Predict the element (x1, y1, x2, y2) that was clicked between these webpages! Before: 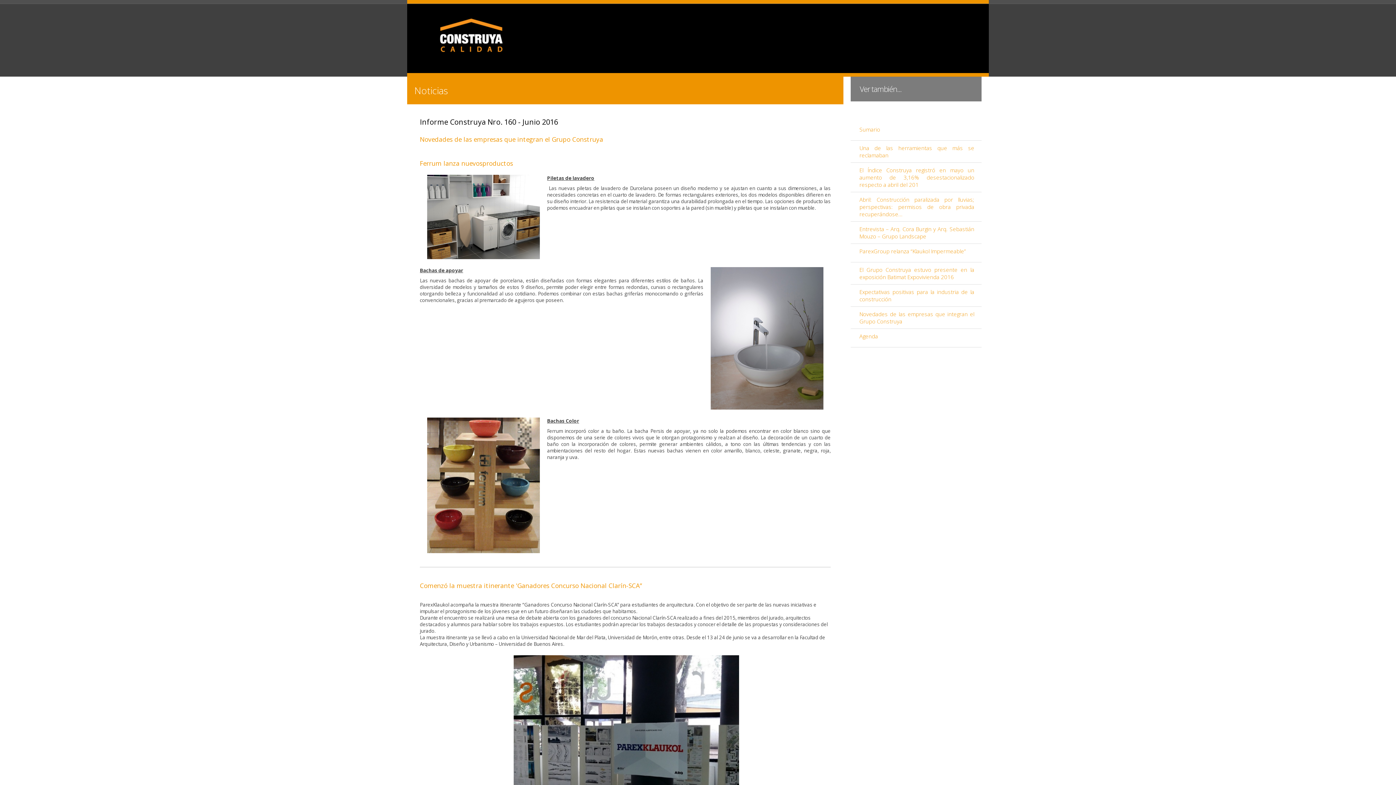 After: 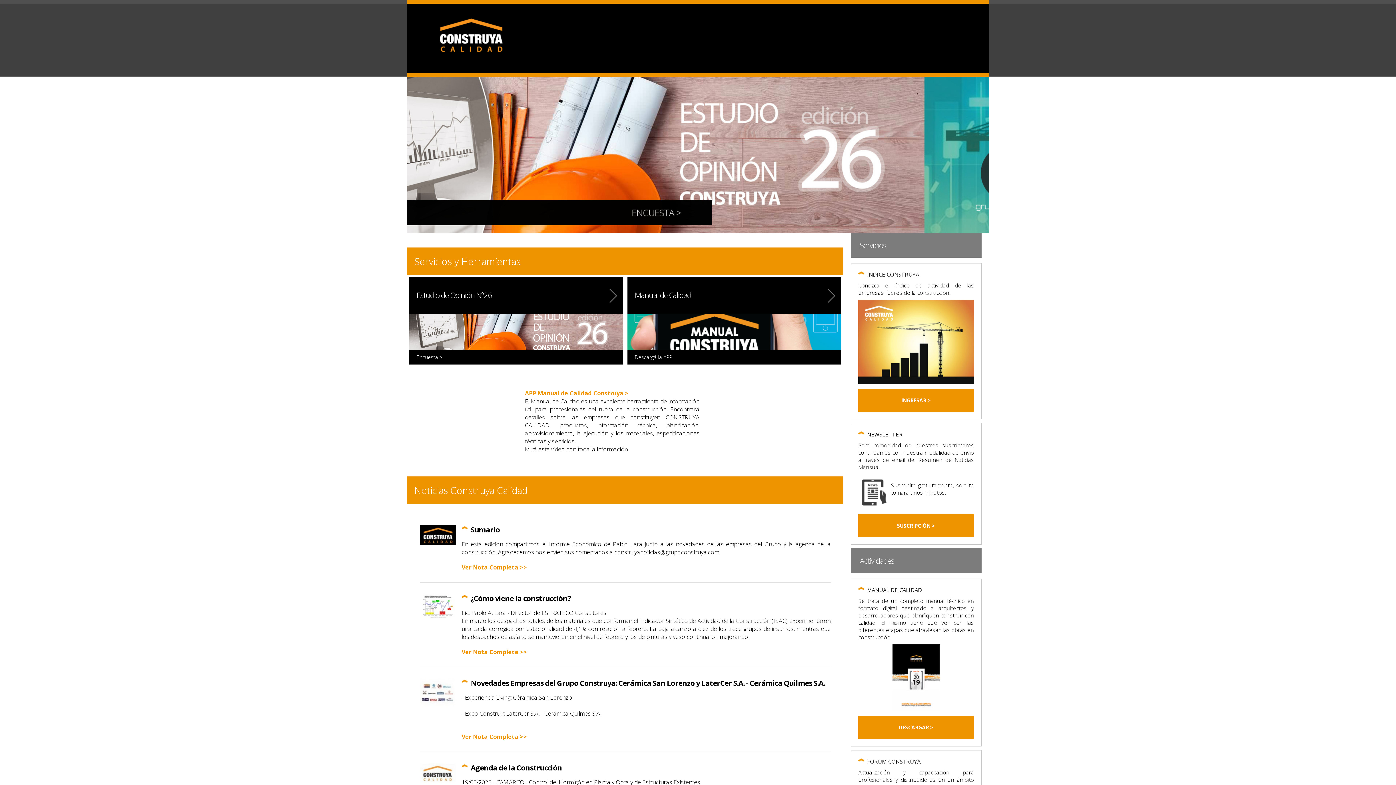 Action: bbox: (438, 47, 504, 55)